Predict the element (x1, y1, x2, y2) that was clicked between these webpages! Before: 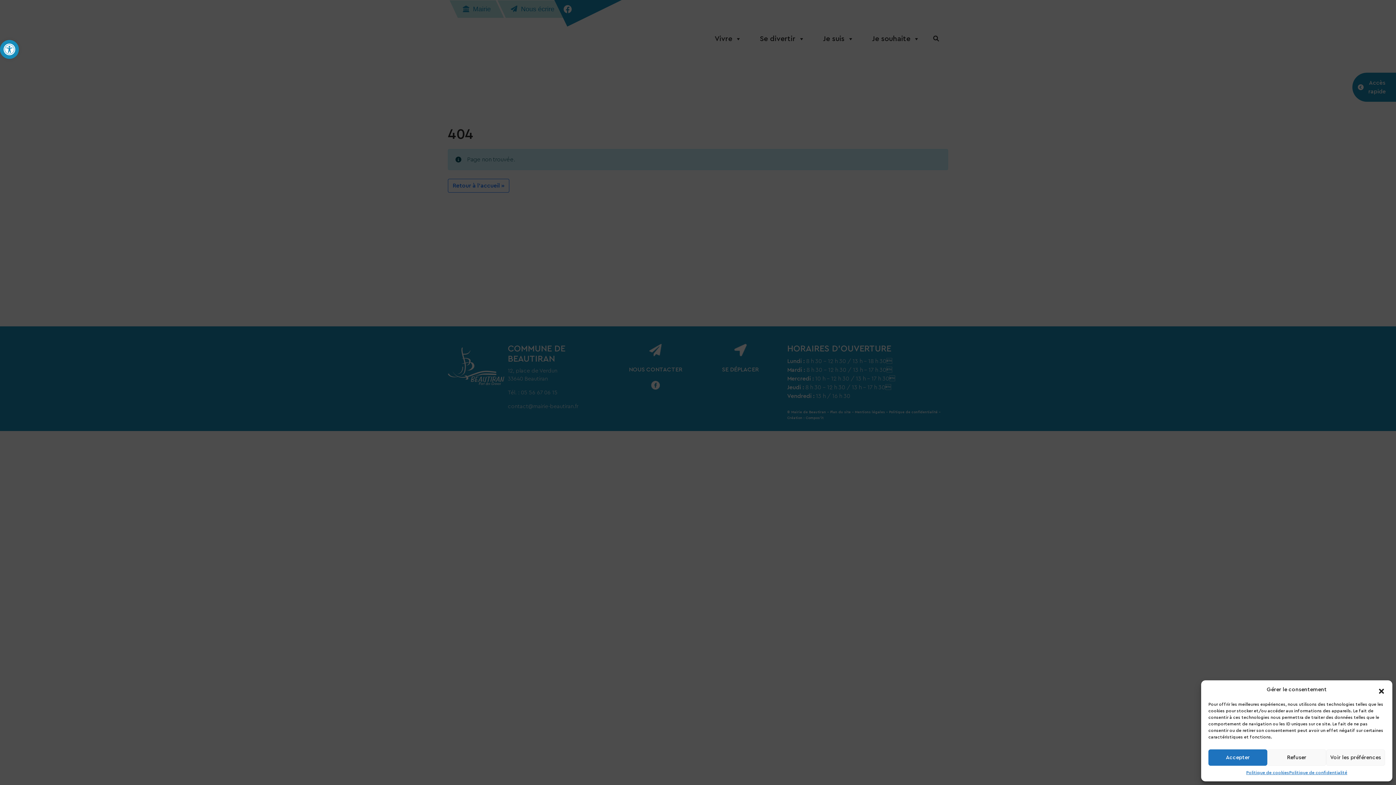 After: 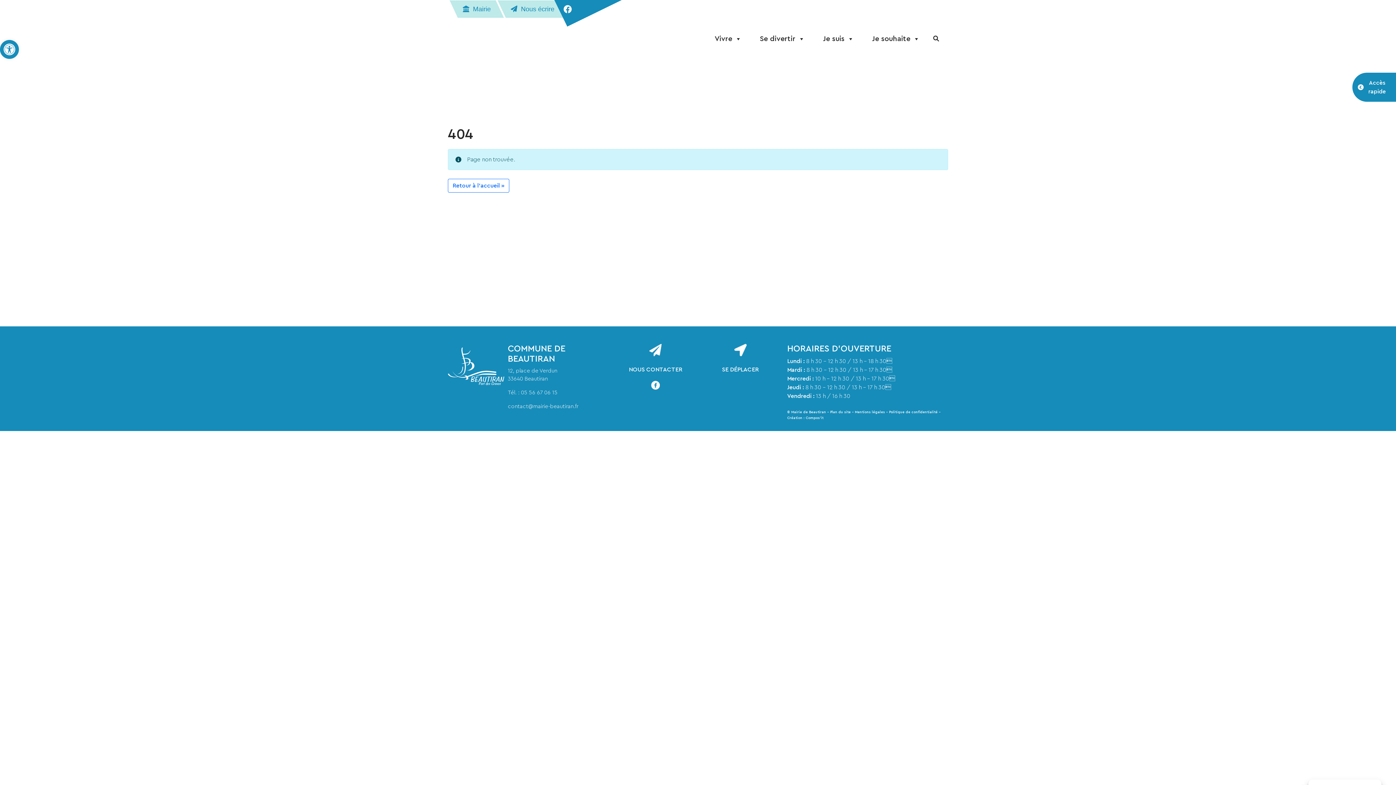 Action: bbox: (1378, 686, 1385, 693) label: Fermer la boîte de dialogue